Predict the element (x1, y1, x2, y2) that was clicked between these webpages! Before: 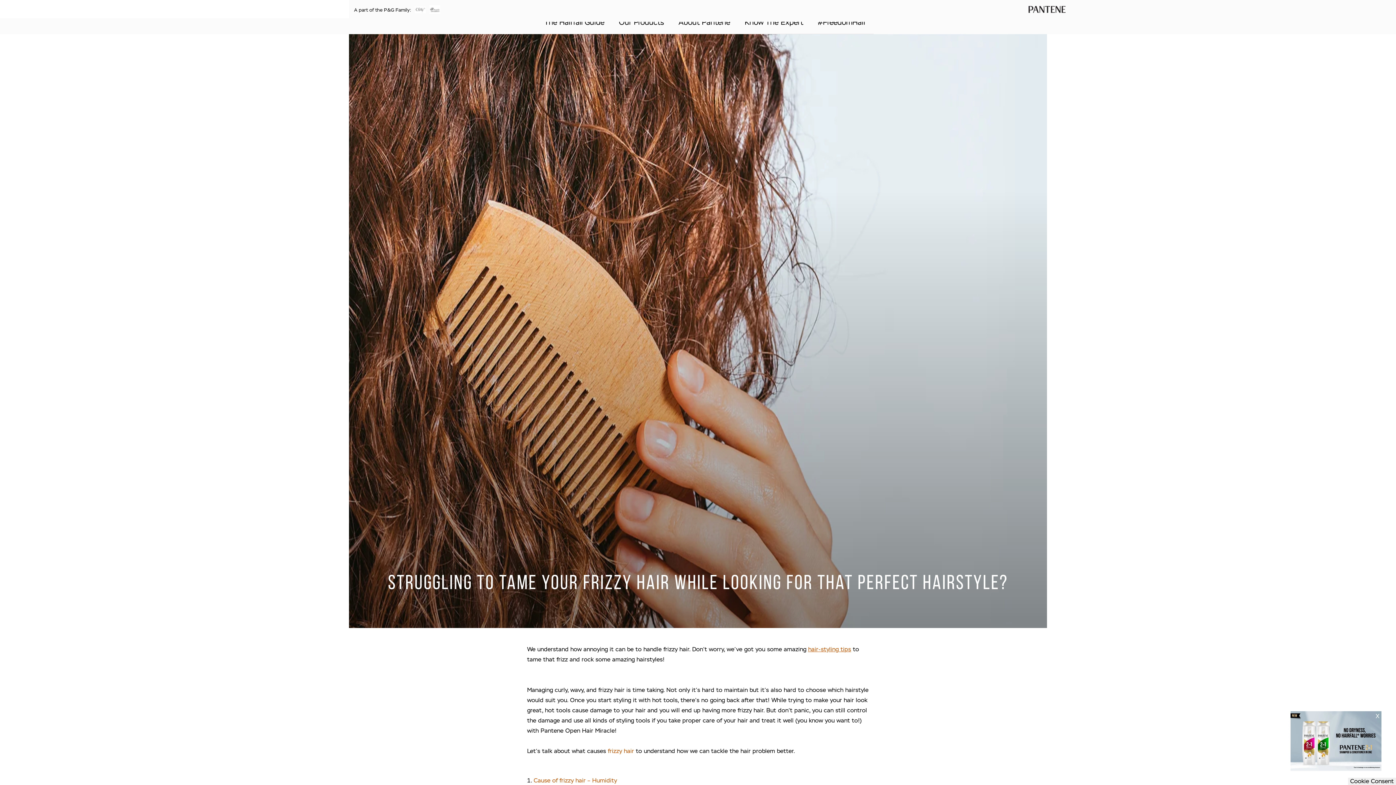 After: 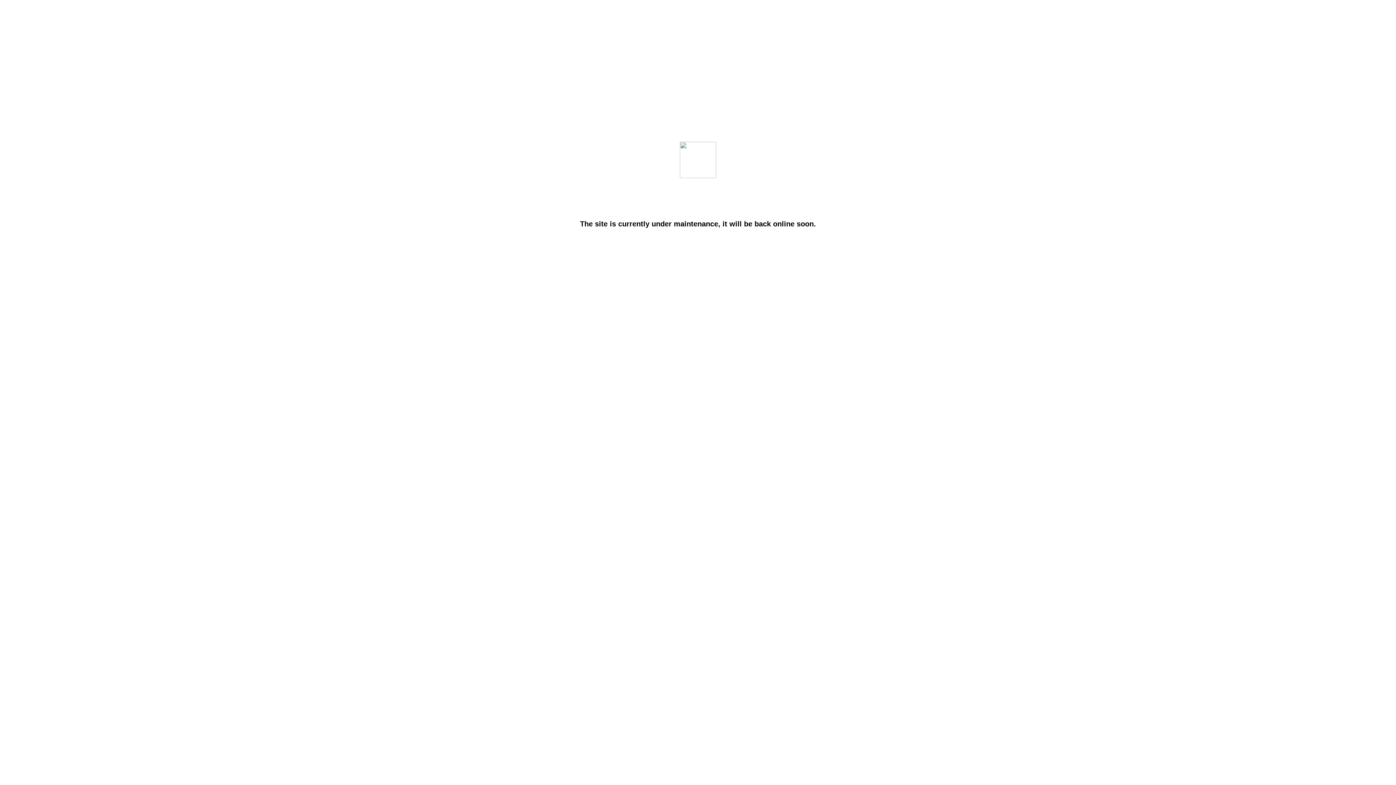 Action: label: #FreedomHair bbox: (810, 18, 873, 26)